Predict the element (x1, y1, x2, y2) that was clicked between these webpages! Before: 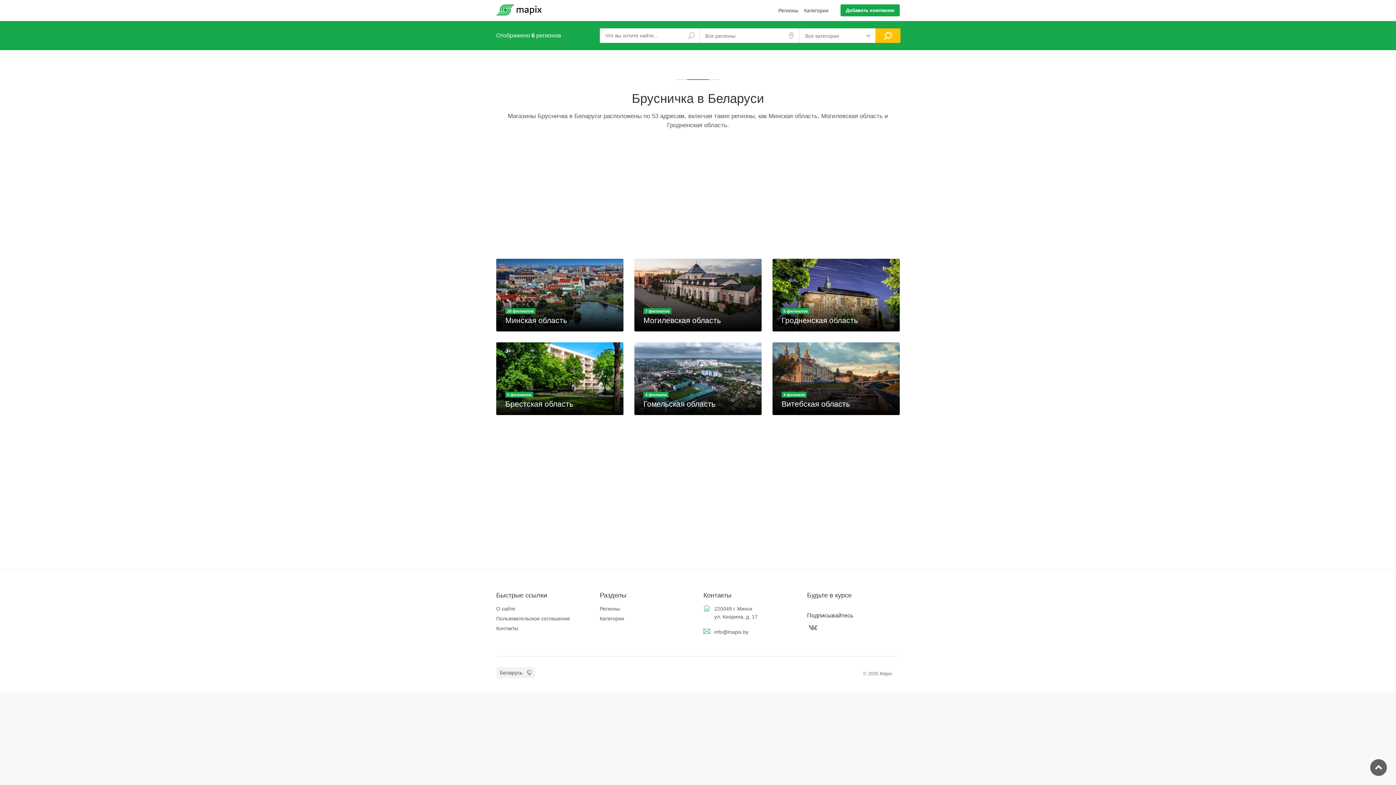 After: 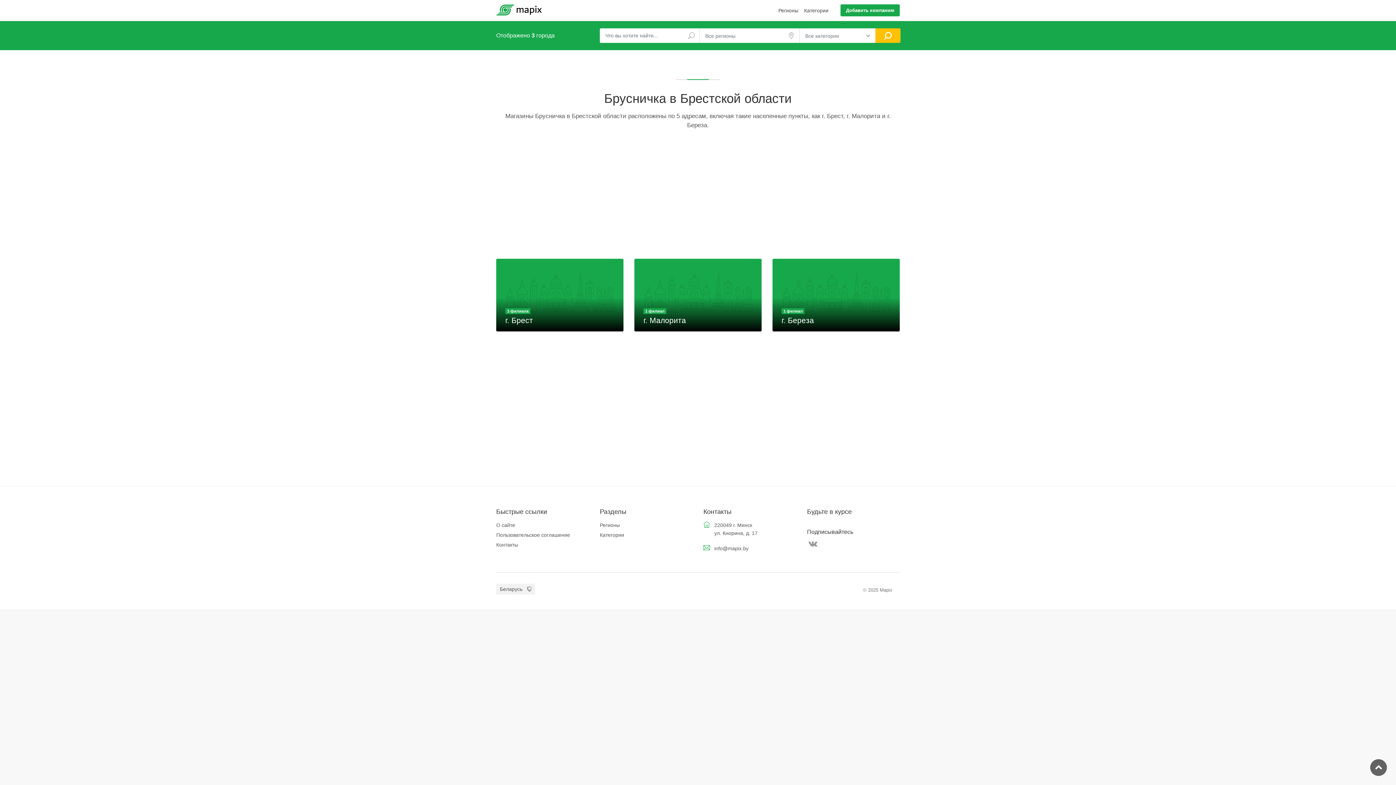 Action: bbox: (496, 342, 623, 415) label: 5 филиалов
Брестская область